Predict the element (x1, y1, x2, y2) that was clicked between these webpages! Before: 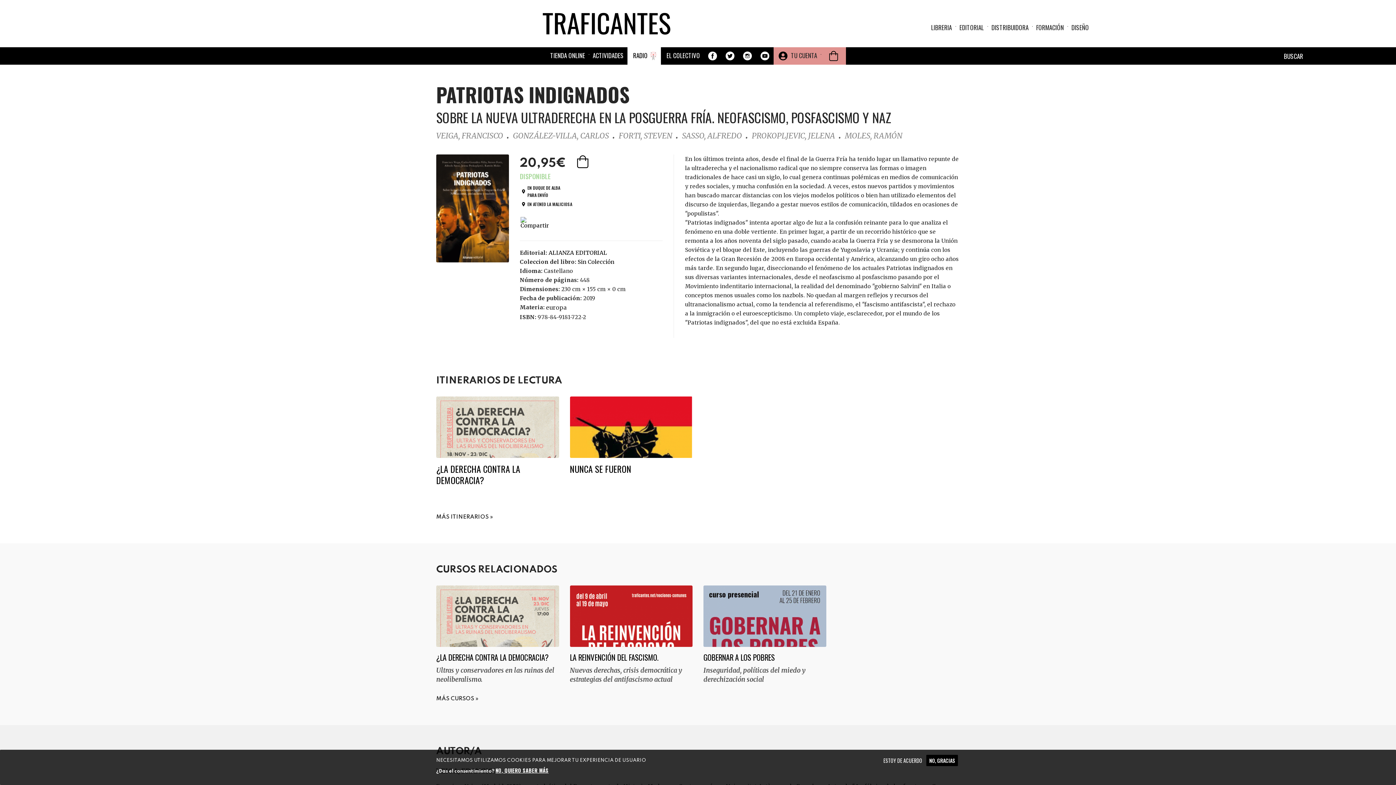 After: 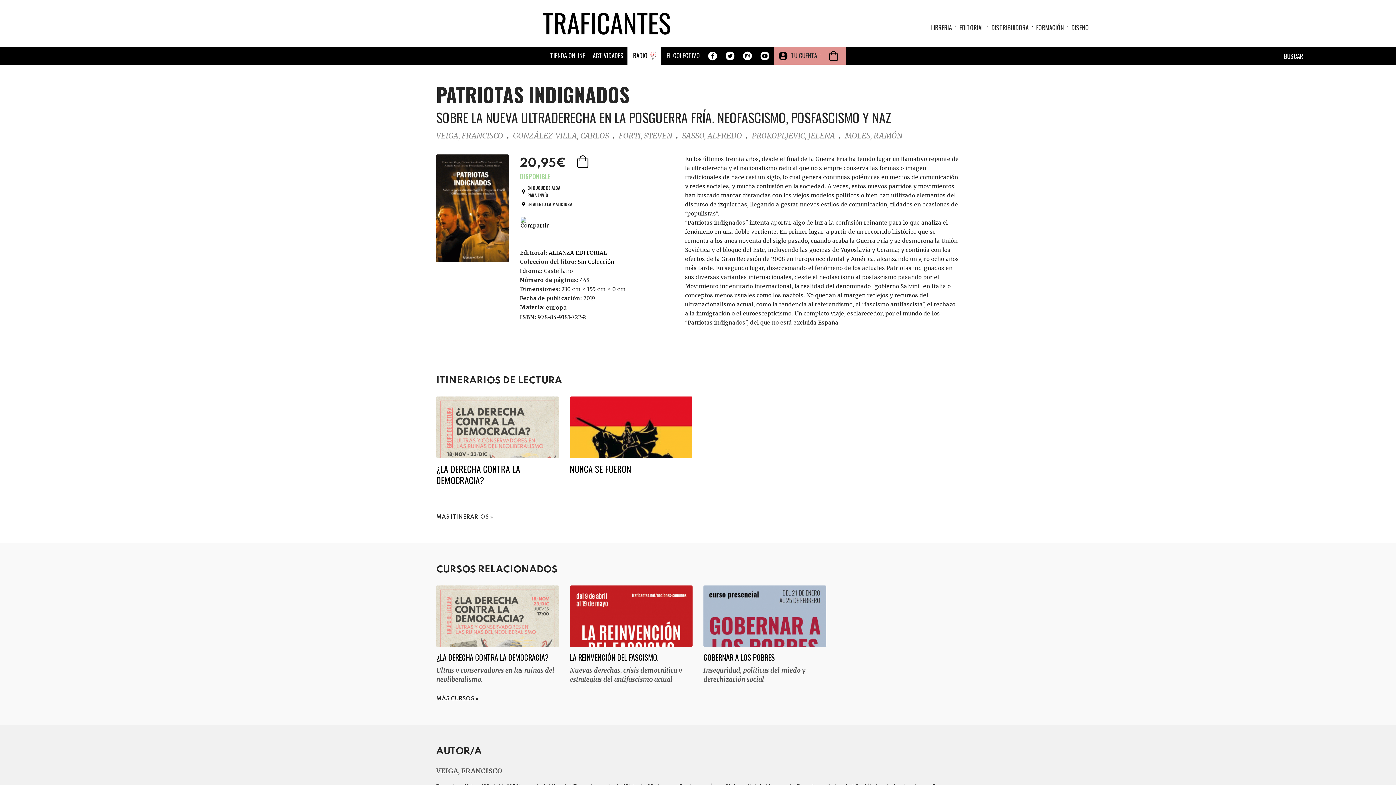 Action: label: NO, GRACIAS bbox: (926, 755, 958, 766)